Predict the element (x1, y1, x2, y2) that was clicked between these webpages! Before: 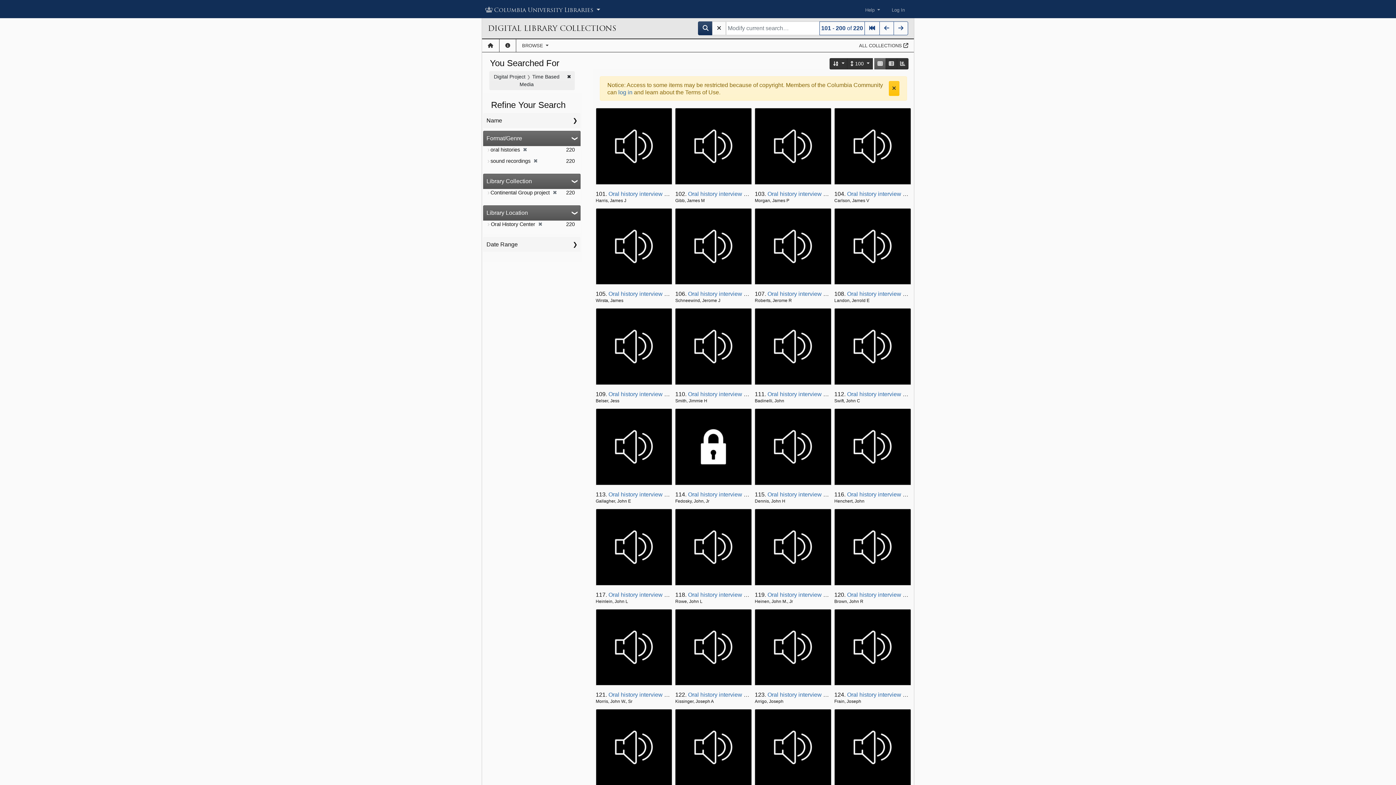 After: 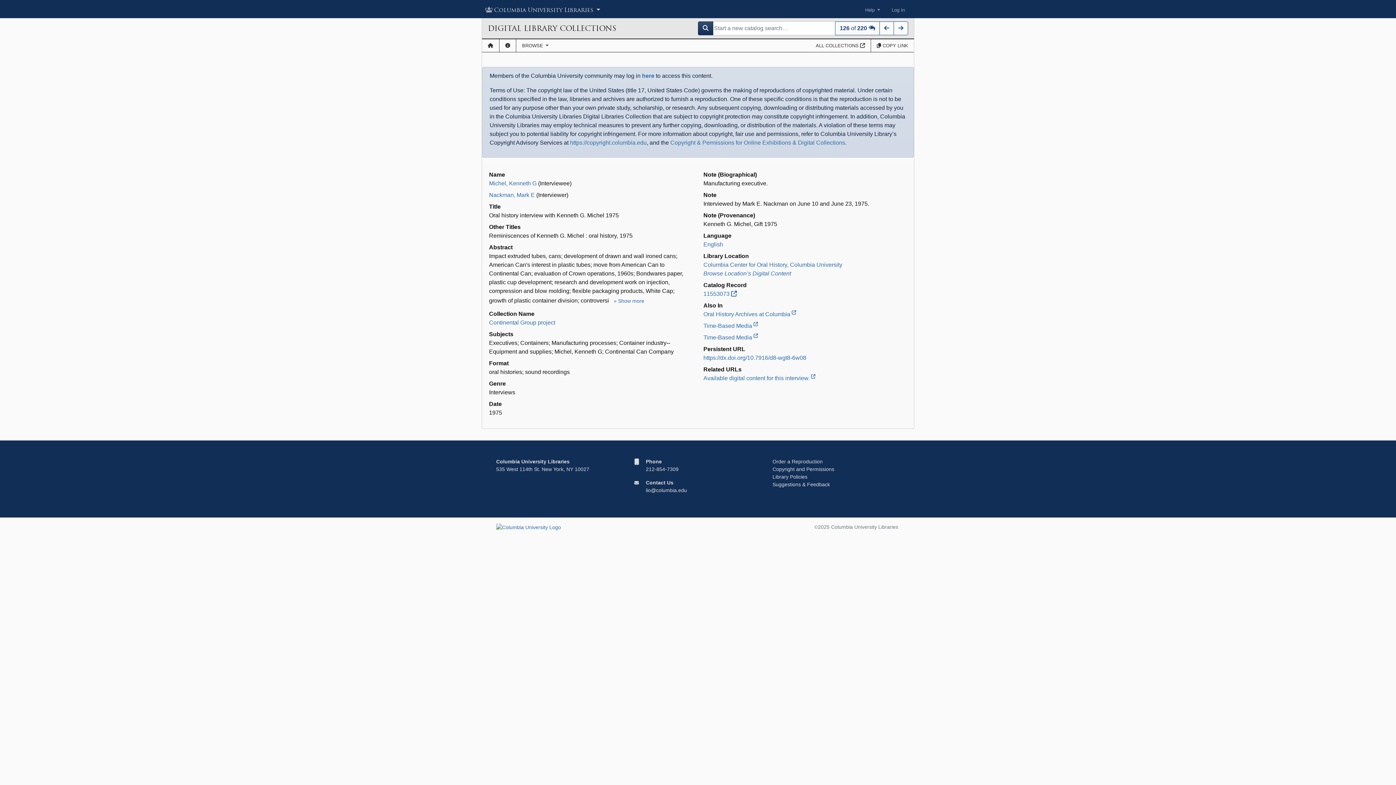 Action: bbox: (673, 708, 753, 787)